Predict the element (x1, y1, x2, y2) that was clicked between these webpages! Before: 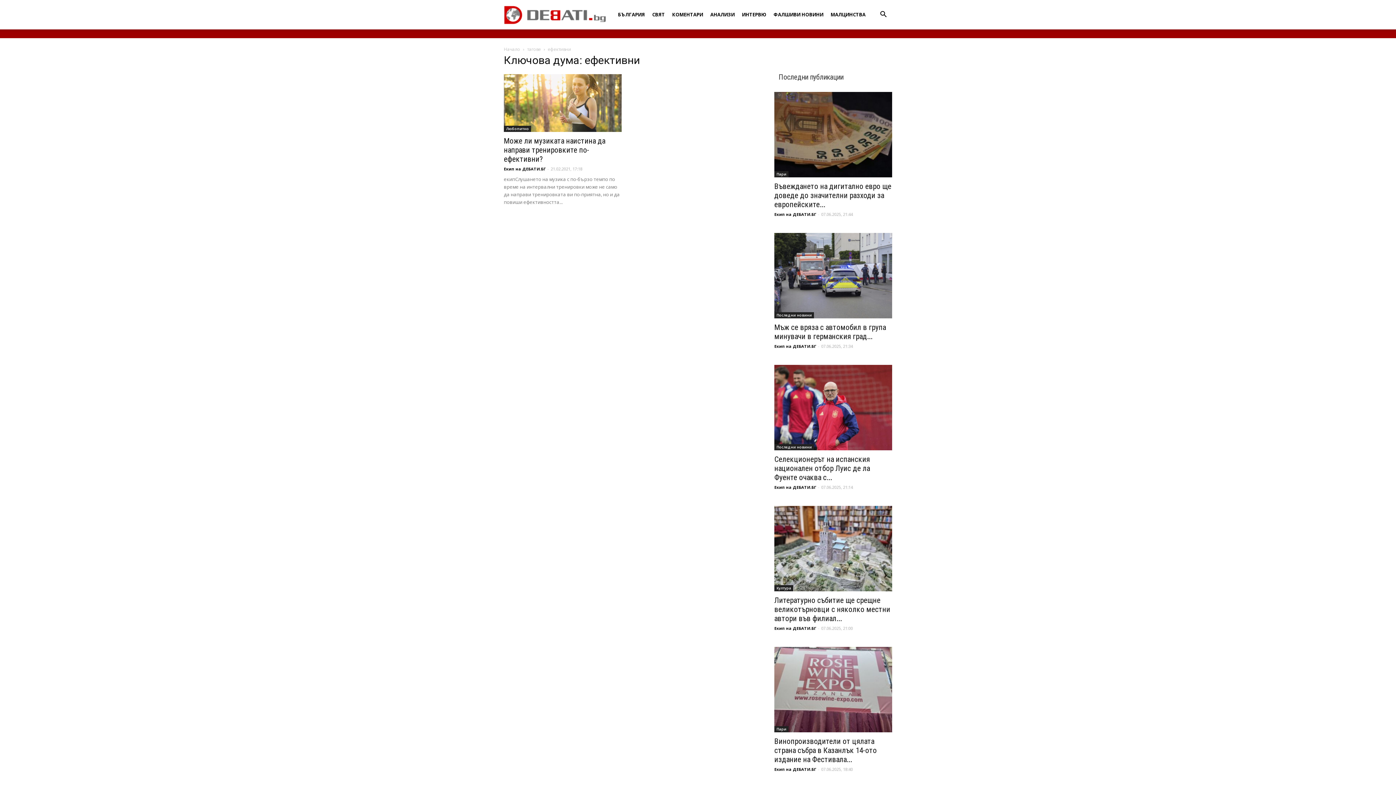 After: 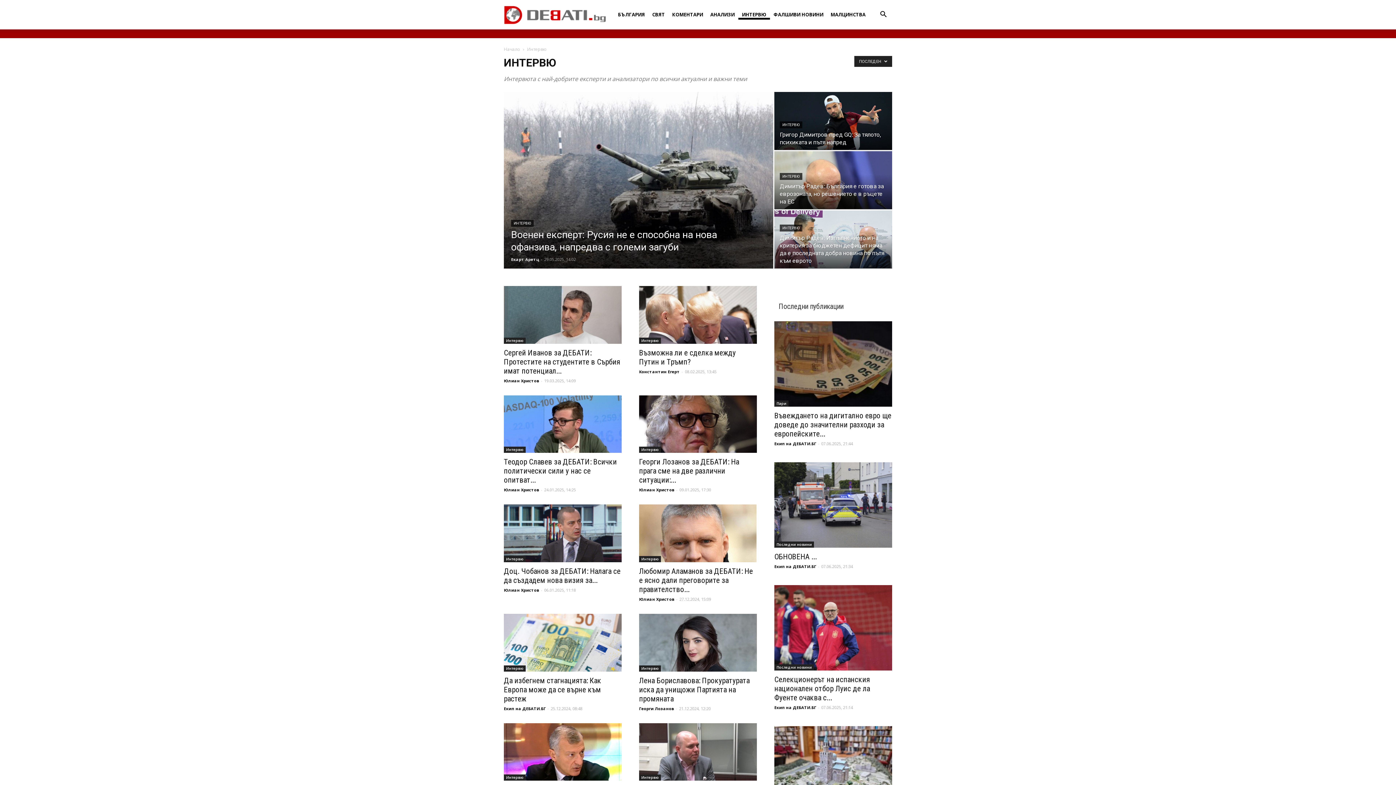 Action: label: ИНТЕРВЮ bbox: (738, 11, 770, 17)